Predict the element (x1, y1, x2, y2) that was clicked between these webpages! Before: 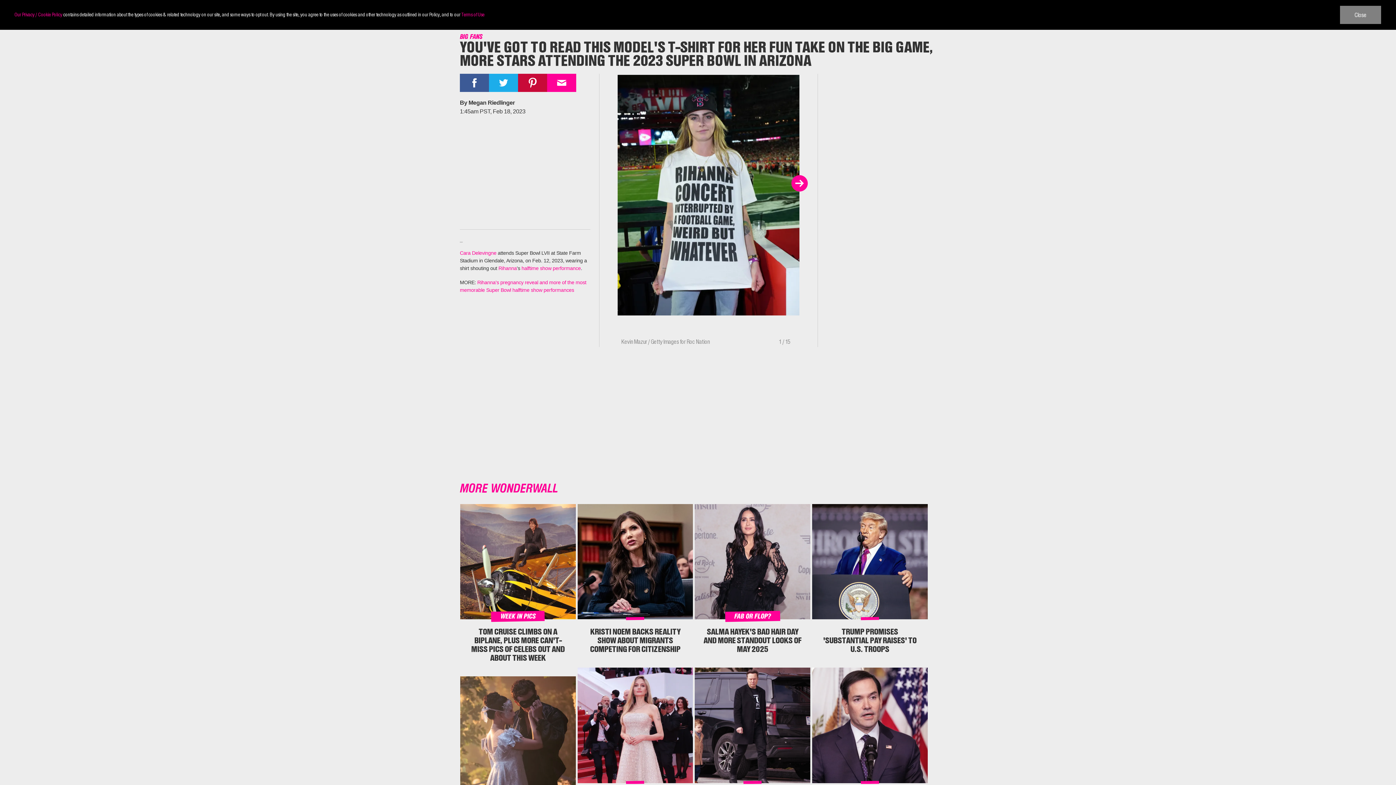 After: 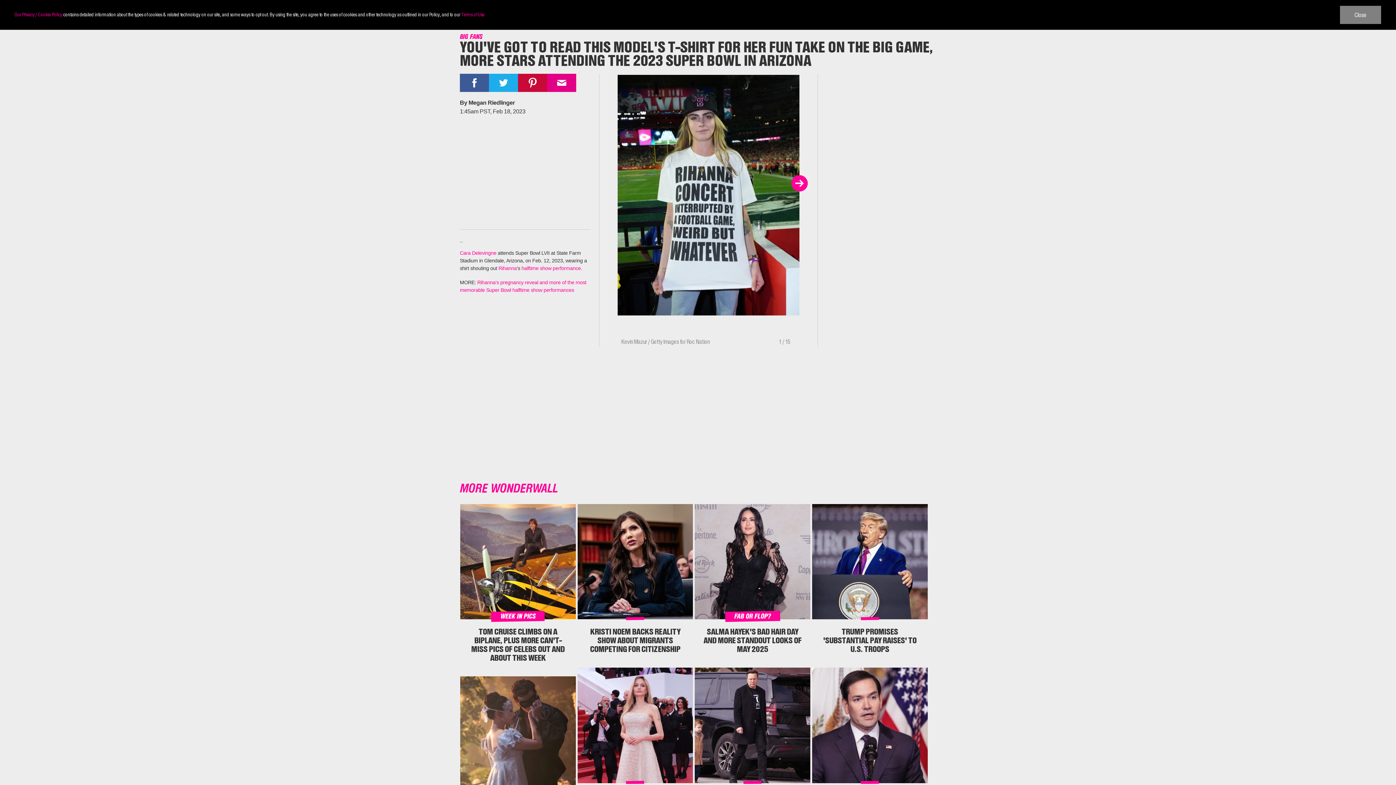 Action: bbox: (547, 73, 576, 92)